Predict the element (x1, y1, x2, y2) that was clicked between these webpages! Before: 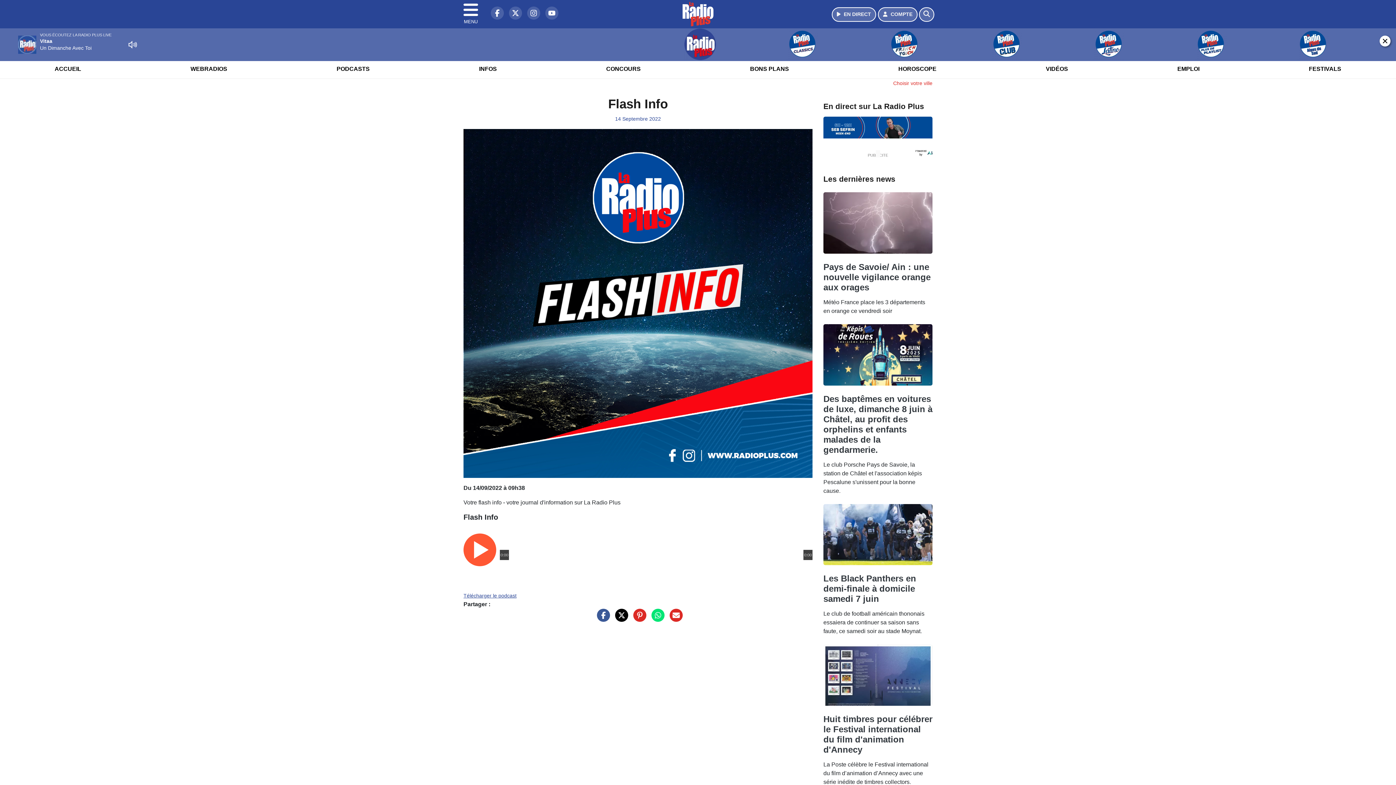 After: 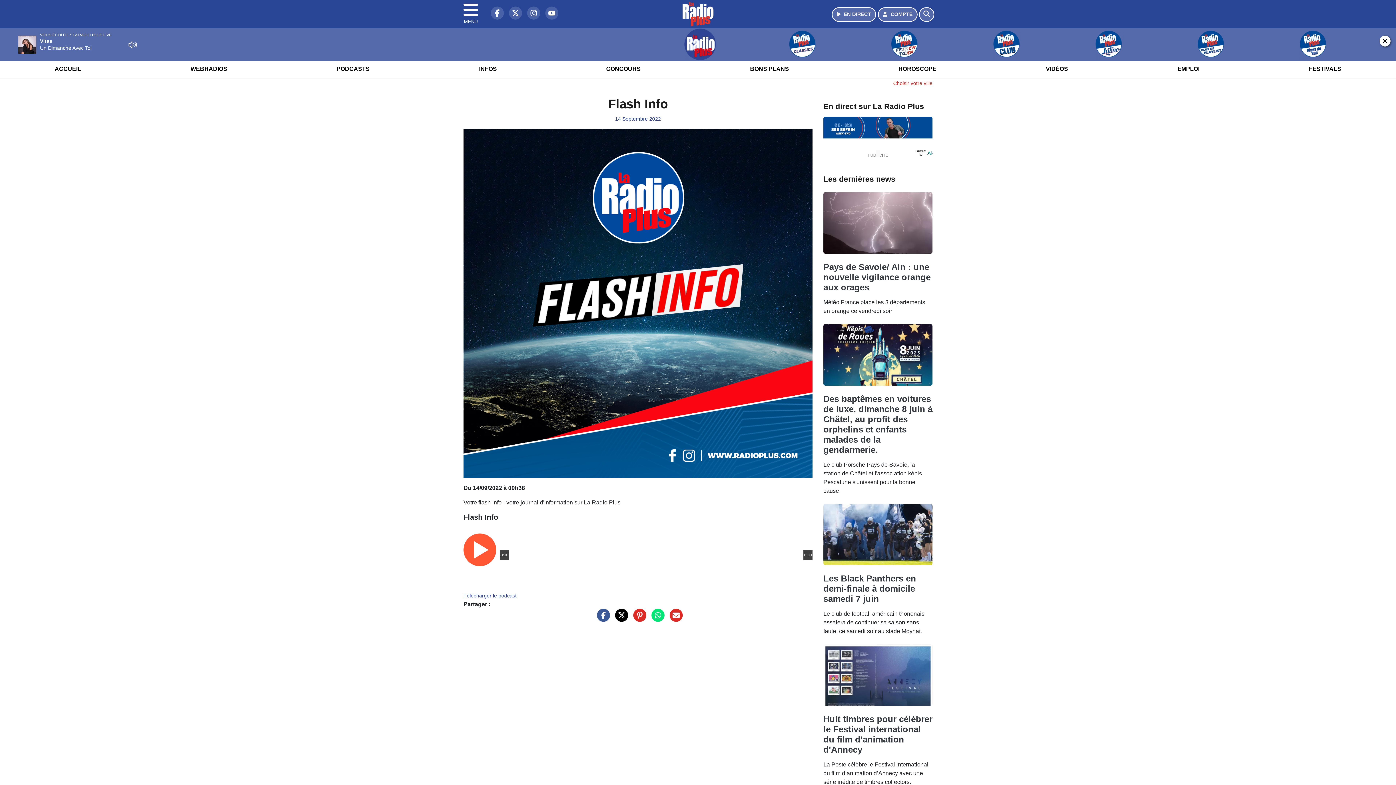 Action: bbox: (666, 499, 682, 506)